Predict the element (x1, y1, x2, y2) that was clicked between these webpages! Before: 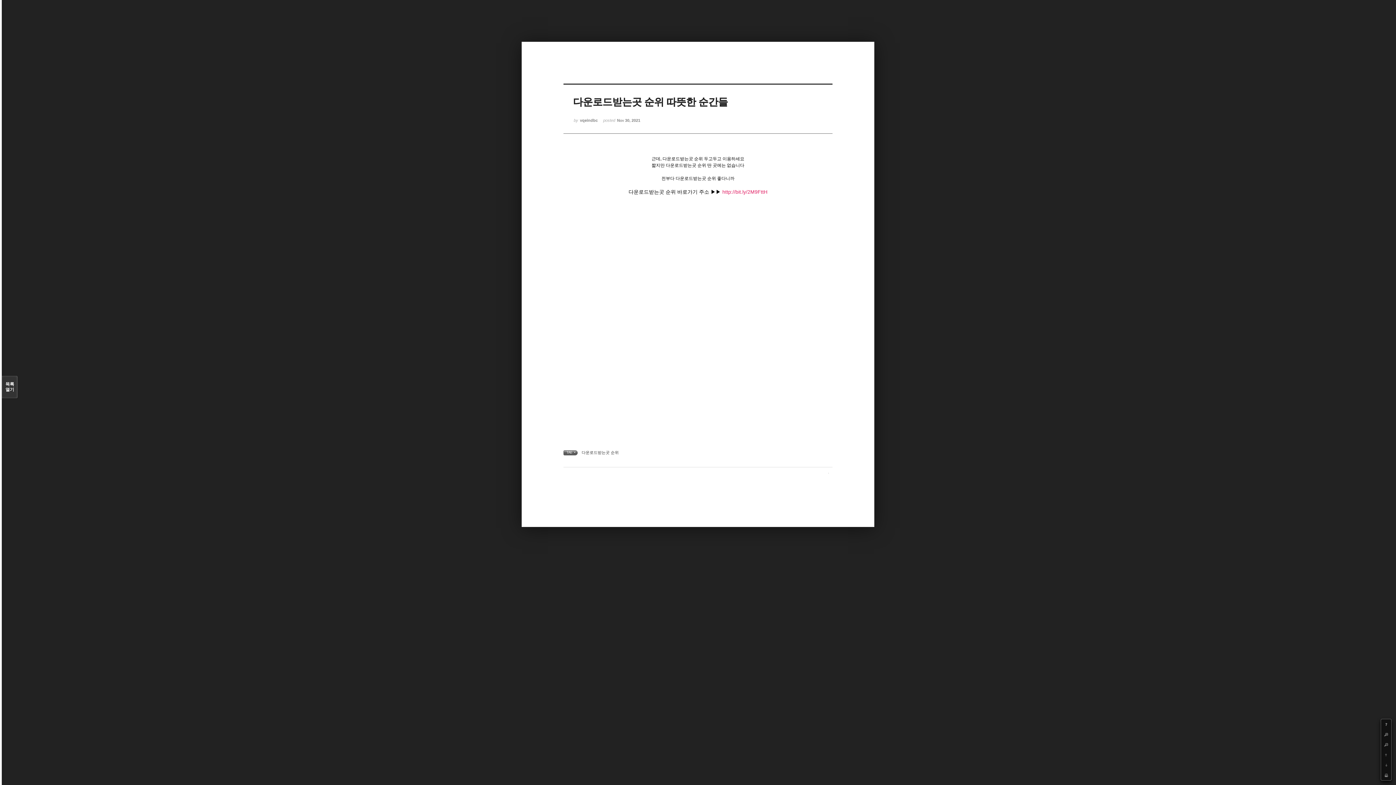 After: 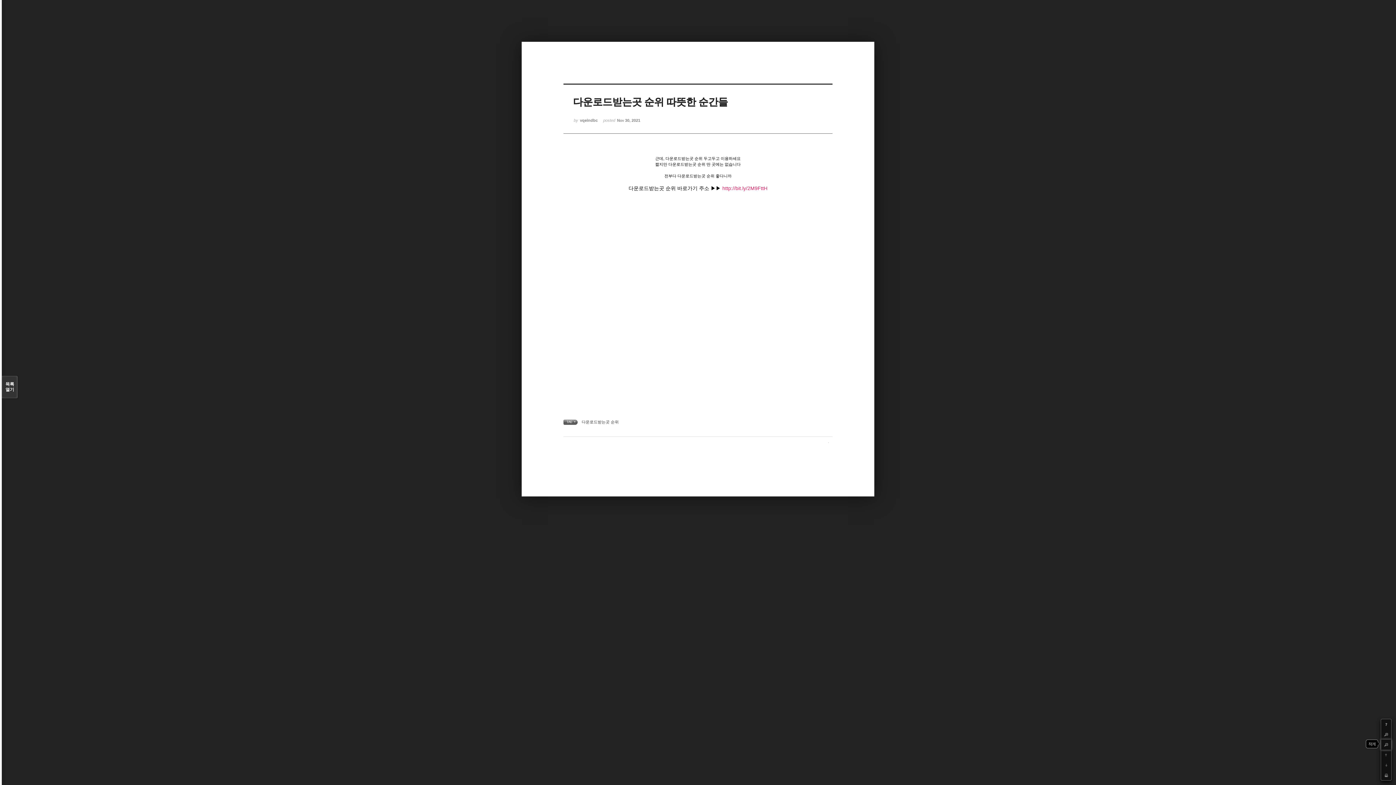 Action: label: - bbox: (1381, 740, 1391, 750)